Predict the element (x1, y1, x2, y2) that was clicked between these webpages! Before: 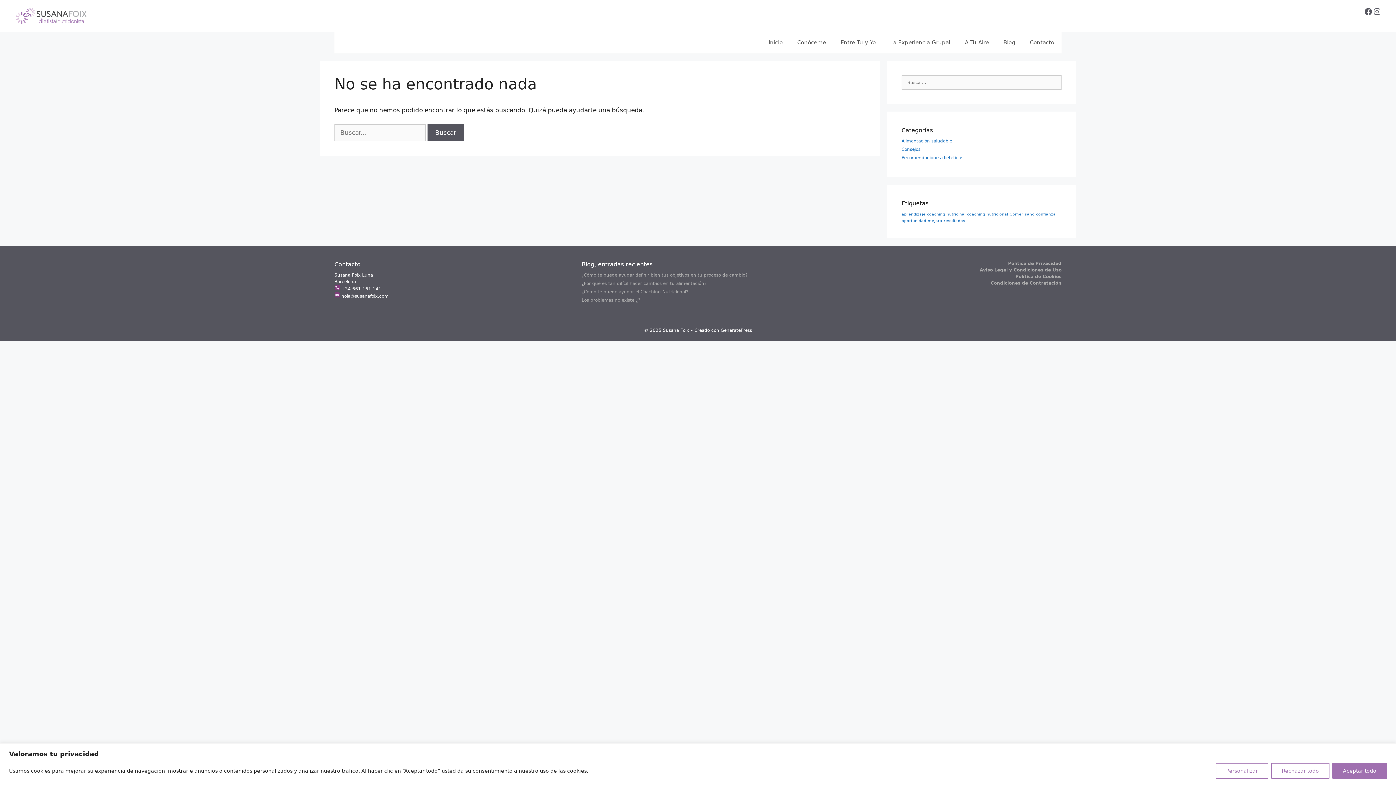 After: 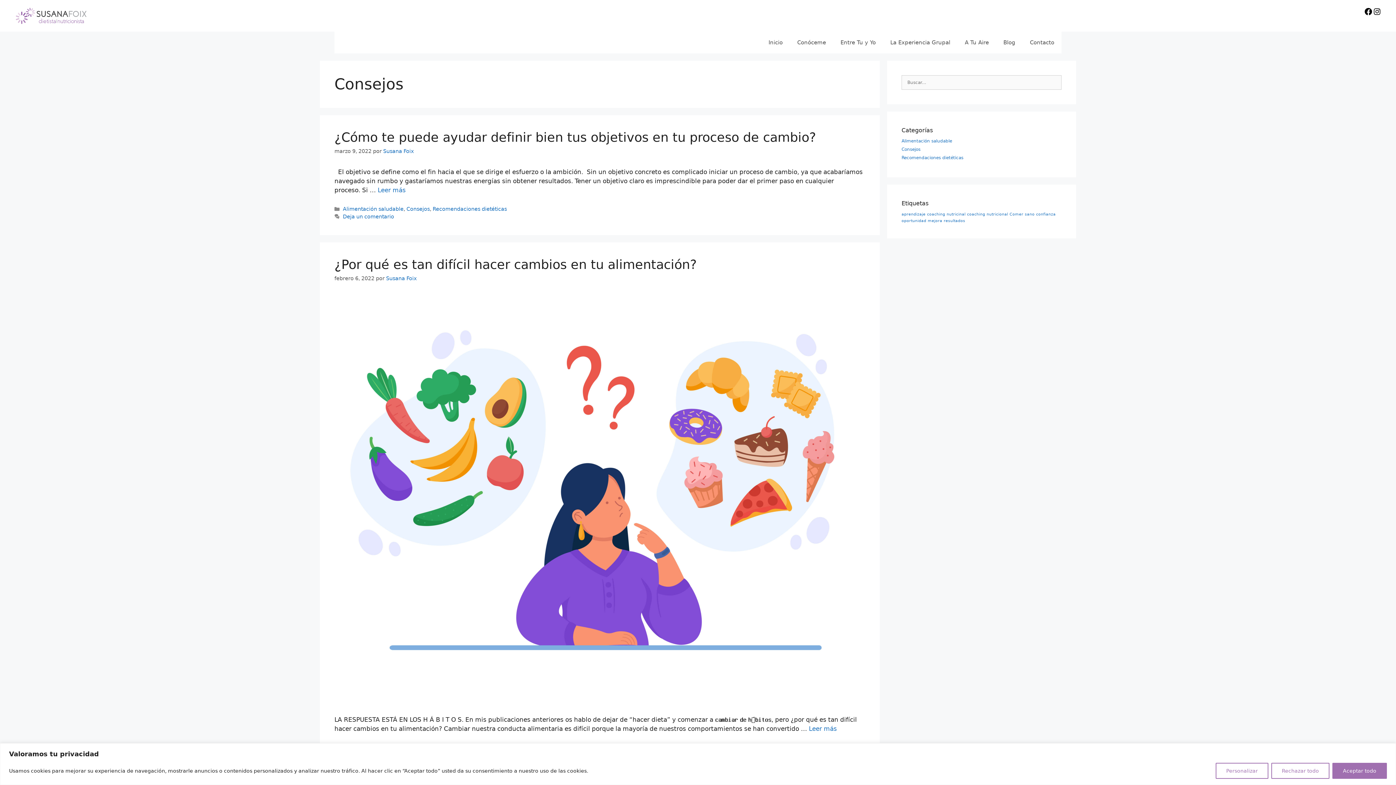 Action: bbox: (901, 146, 920, 152) label: Consejos